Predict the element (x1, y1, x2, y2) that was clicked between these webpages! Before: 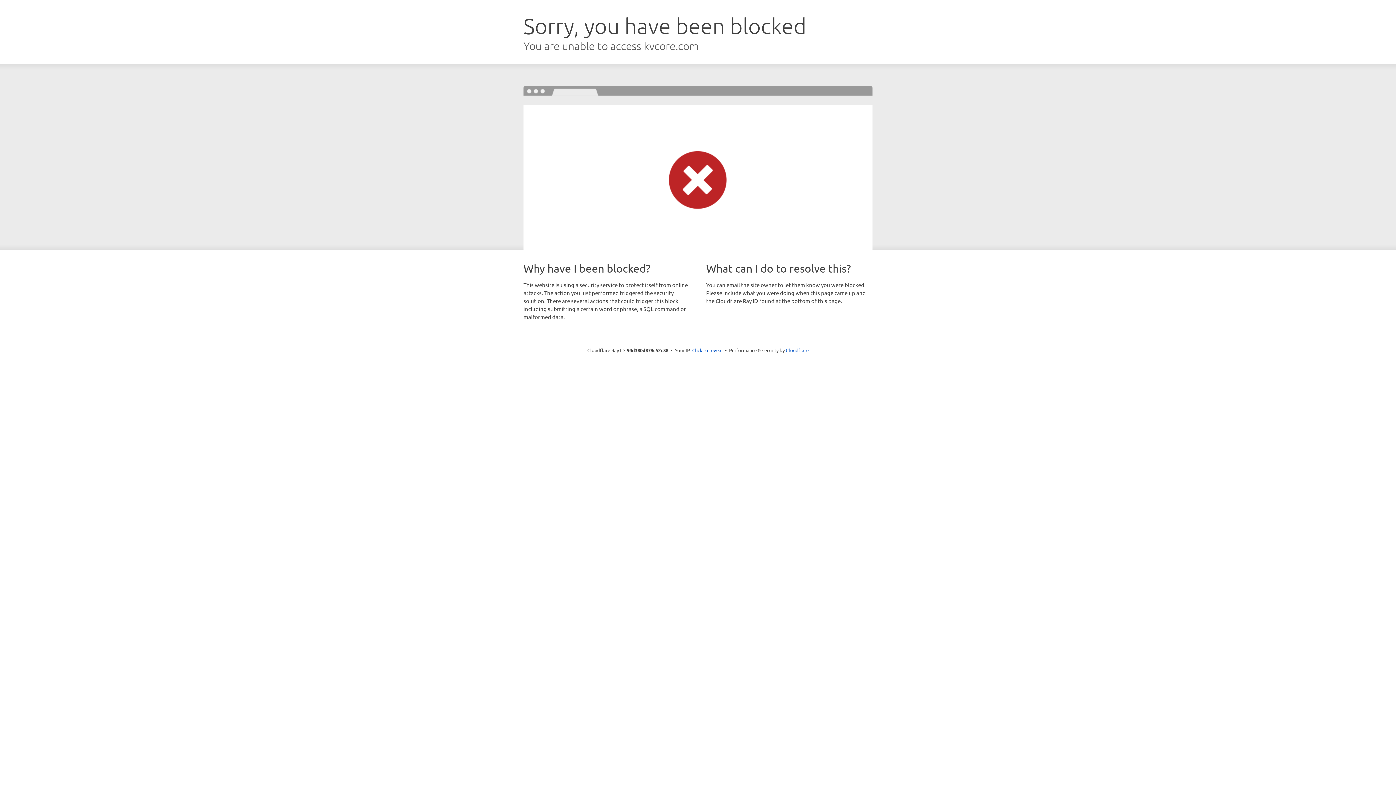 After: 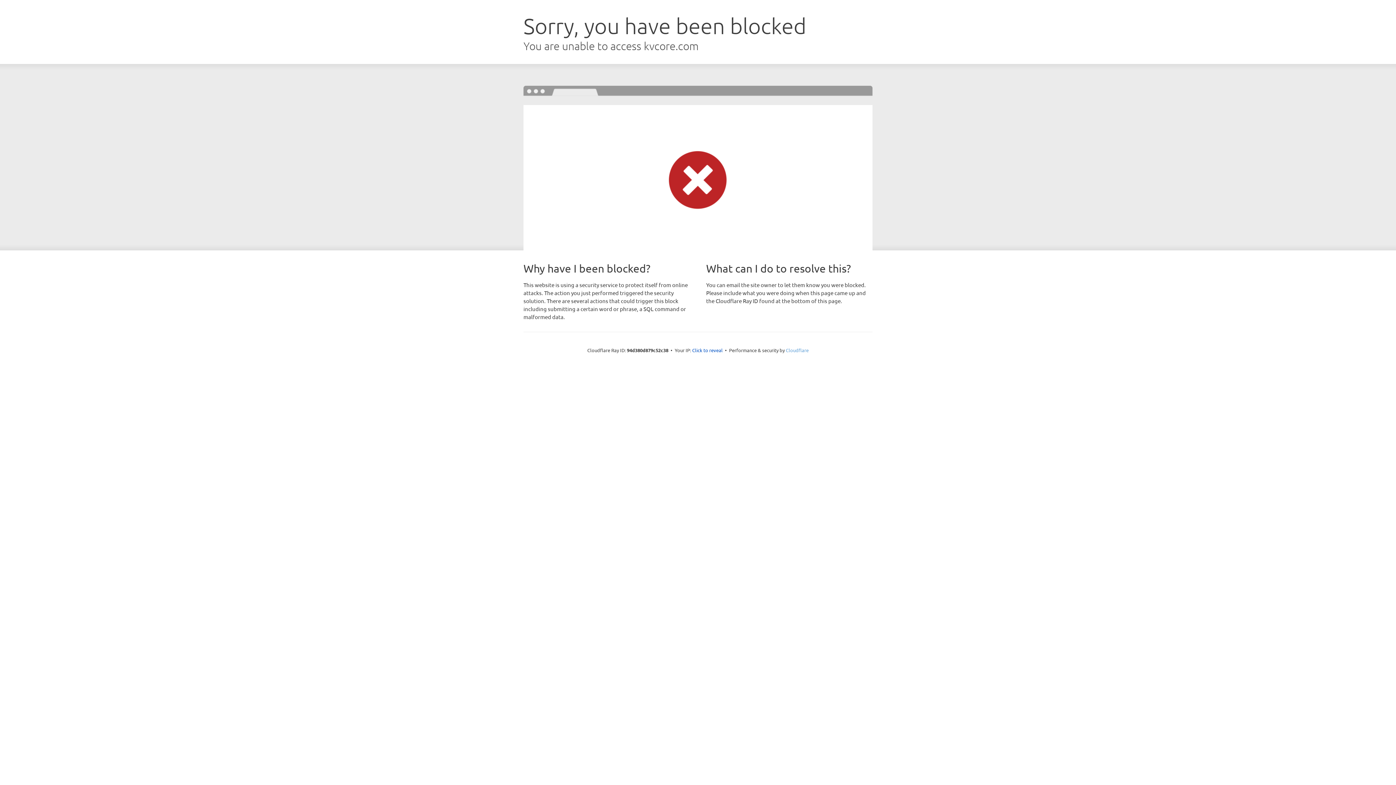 Action: label: Cloudflare bbox: (786, 347, 808, 353)